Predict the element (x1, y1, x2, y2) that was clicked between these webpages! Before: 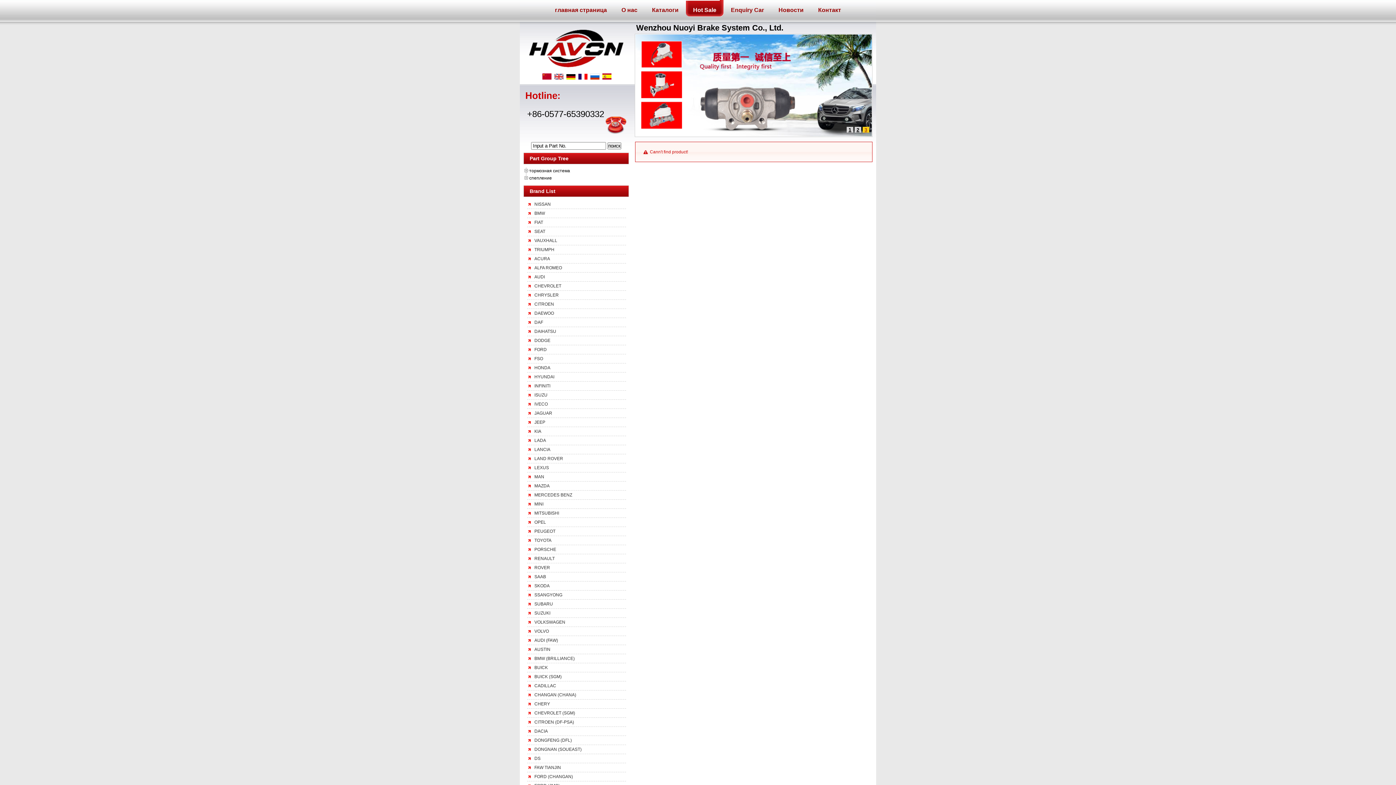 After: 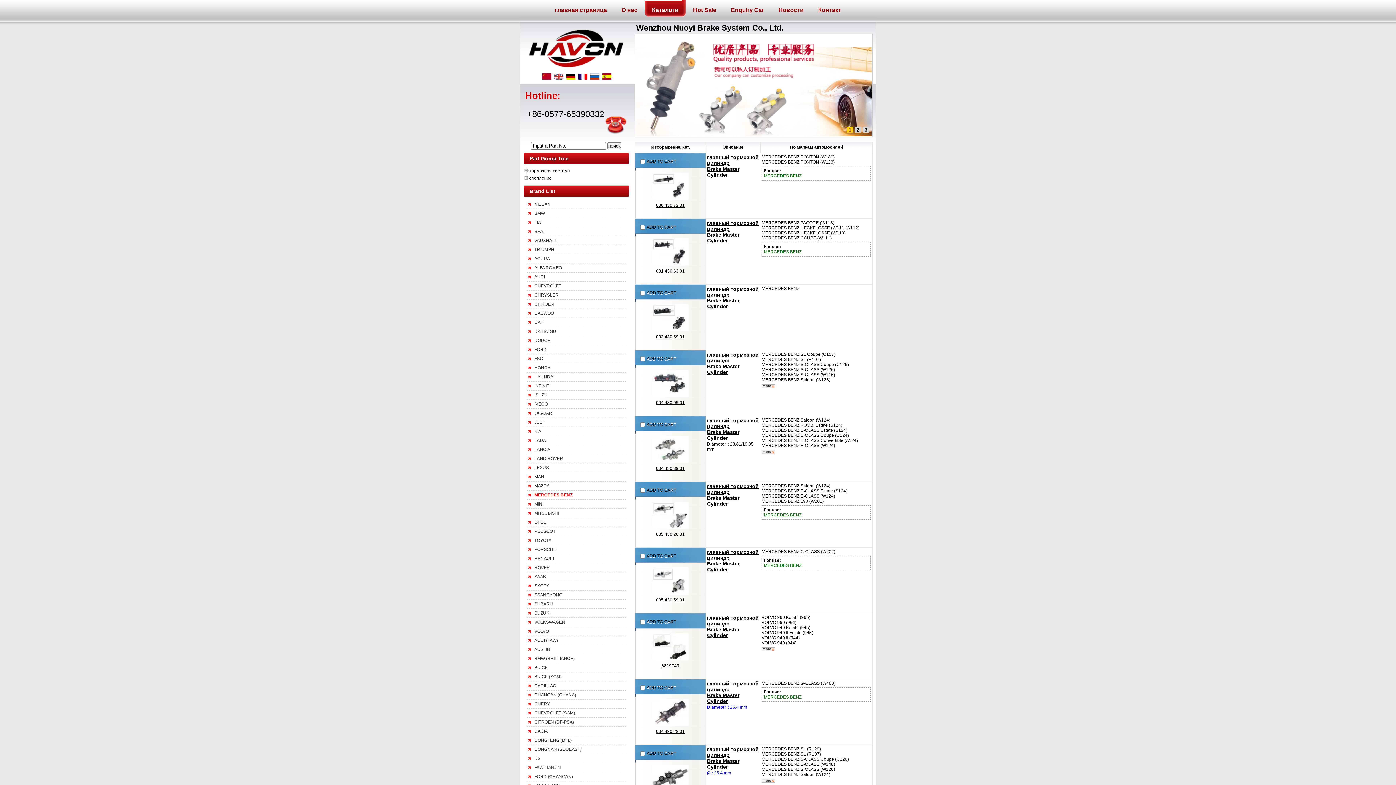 Action: label: MERCEDES BENZ bbox: (527, 490, 626, 500)